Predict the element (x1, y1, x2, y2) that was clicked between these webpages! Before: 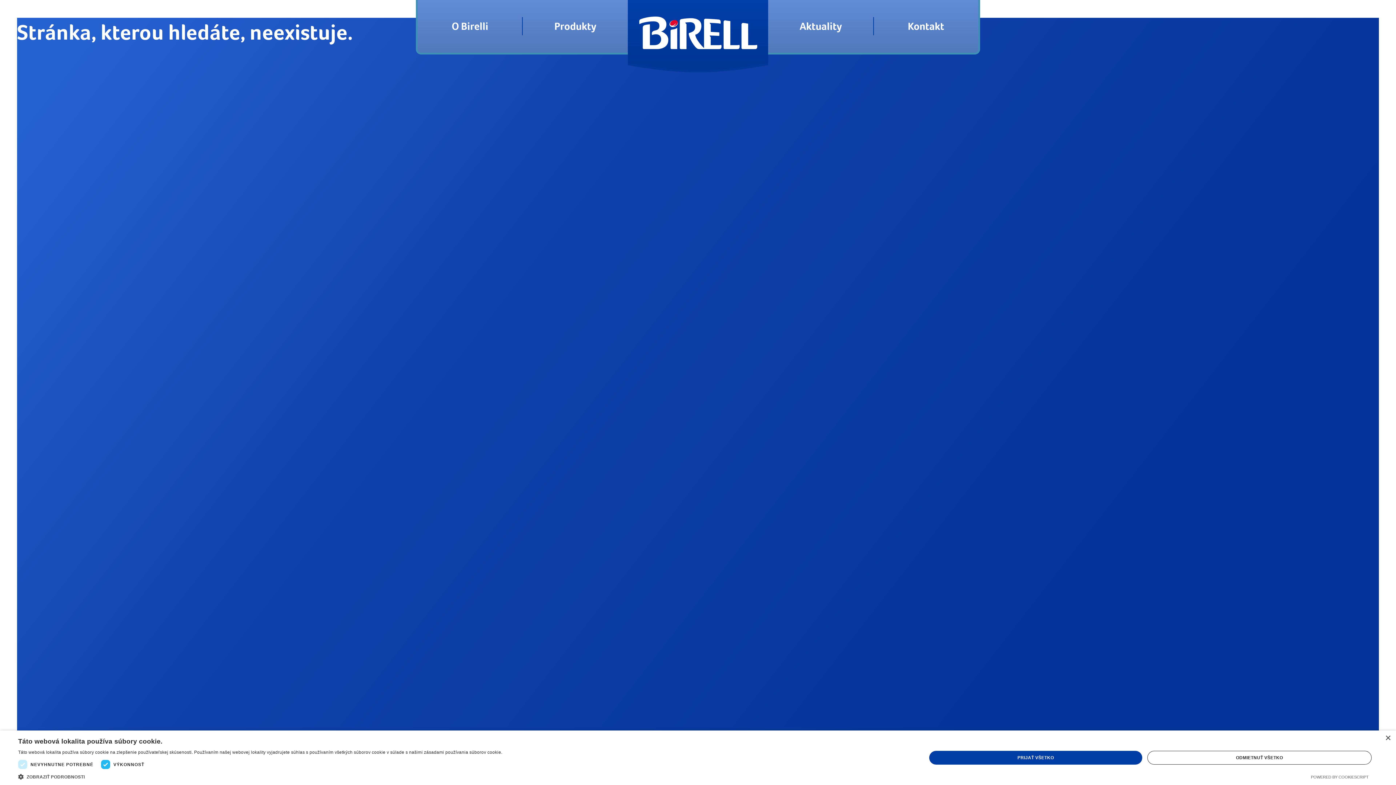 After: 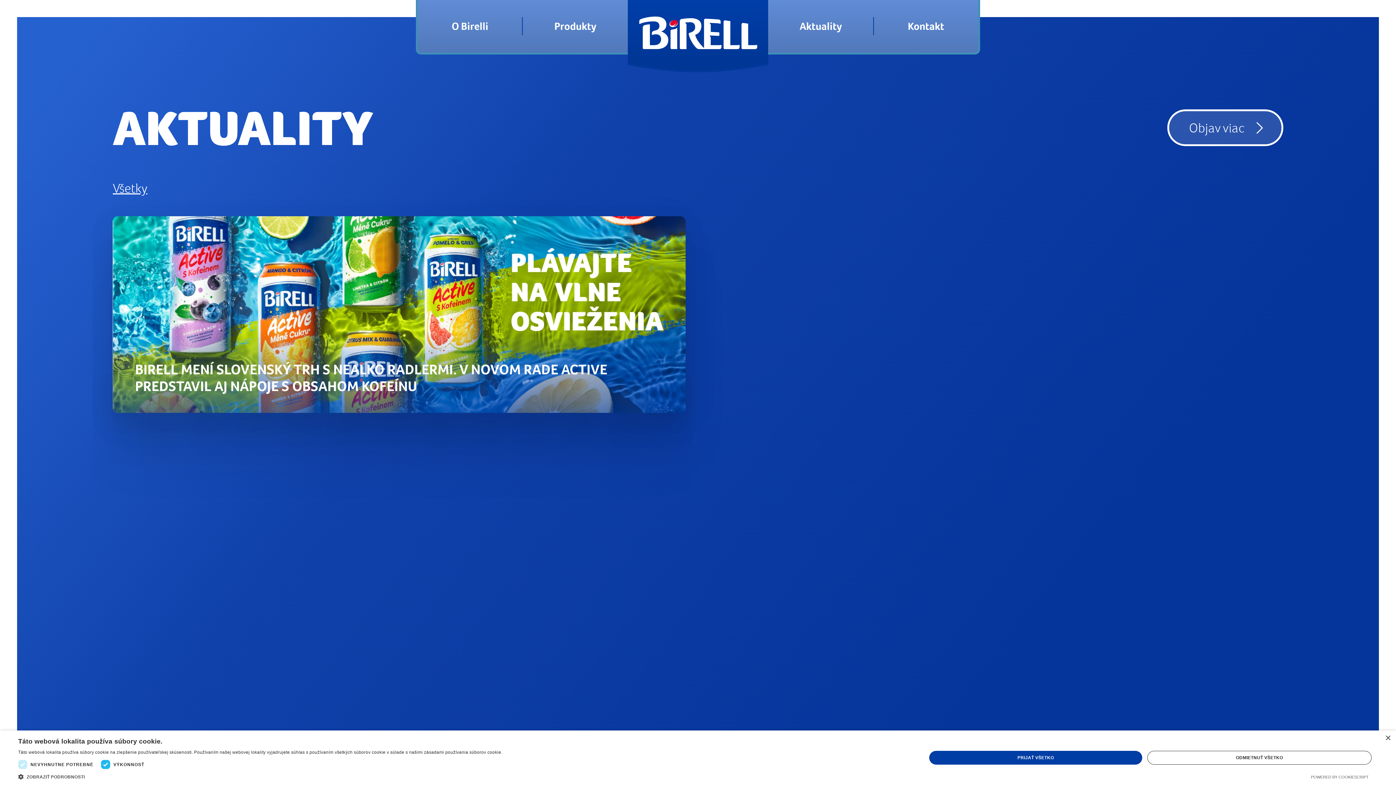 Action: label: Aktuality bbox: (768, 0, 873, 52)